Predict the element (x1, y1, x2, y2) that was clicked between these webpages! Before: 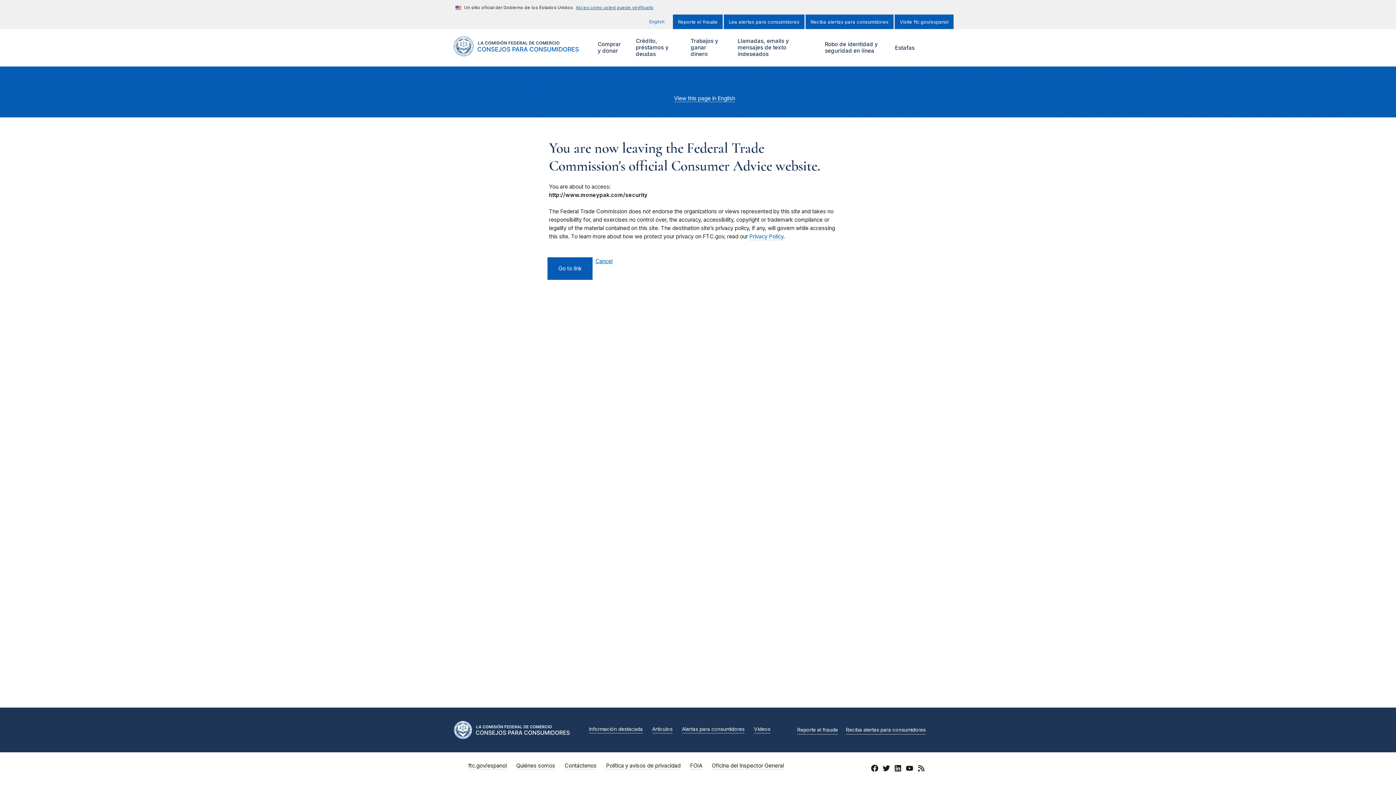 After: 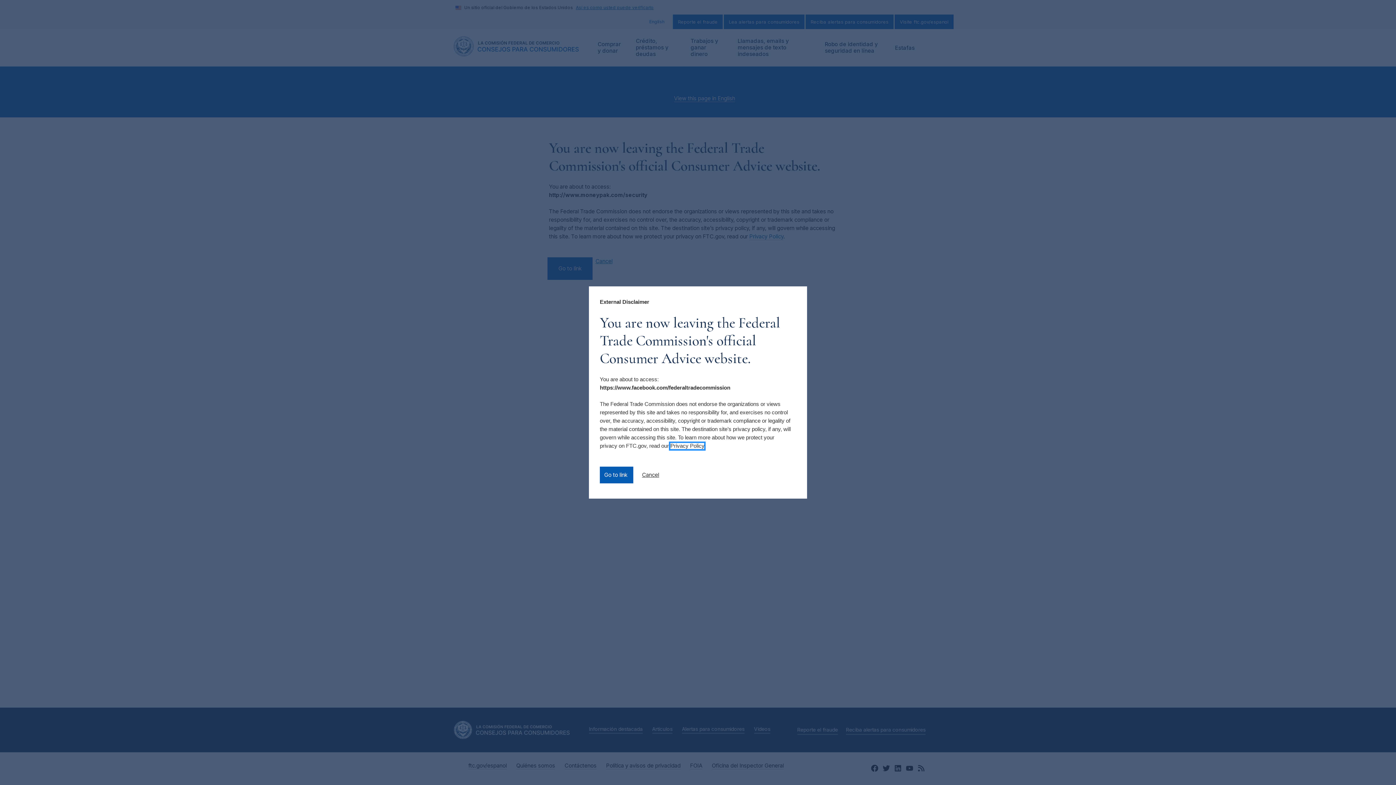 Action: bbox: (871, 766, 878, 773) label: Facebook